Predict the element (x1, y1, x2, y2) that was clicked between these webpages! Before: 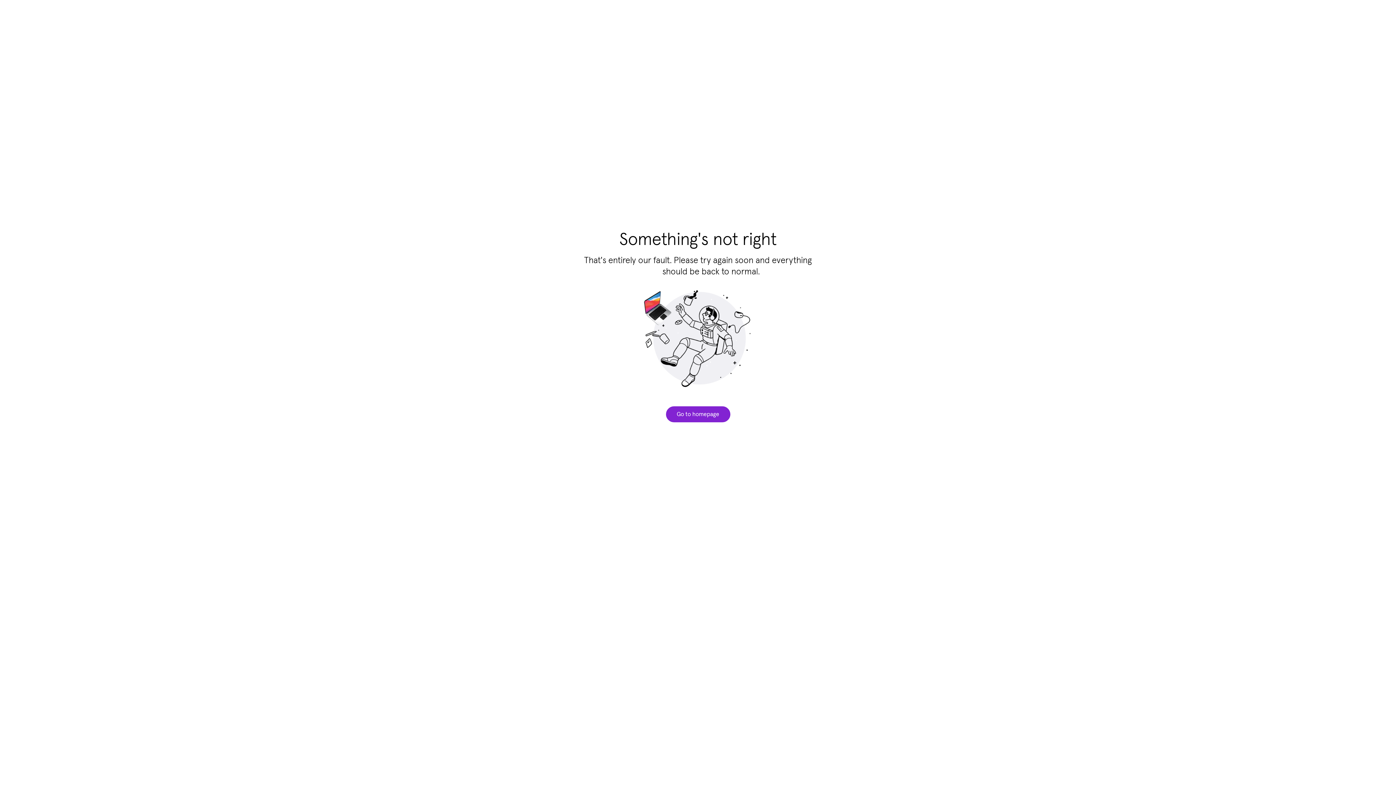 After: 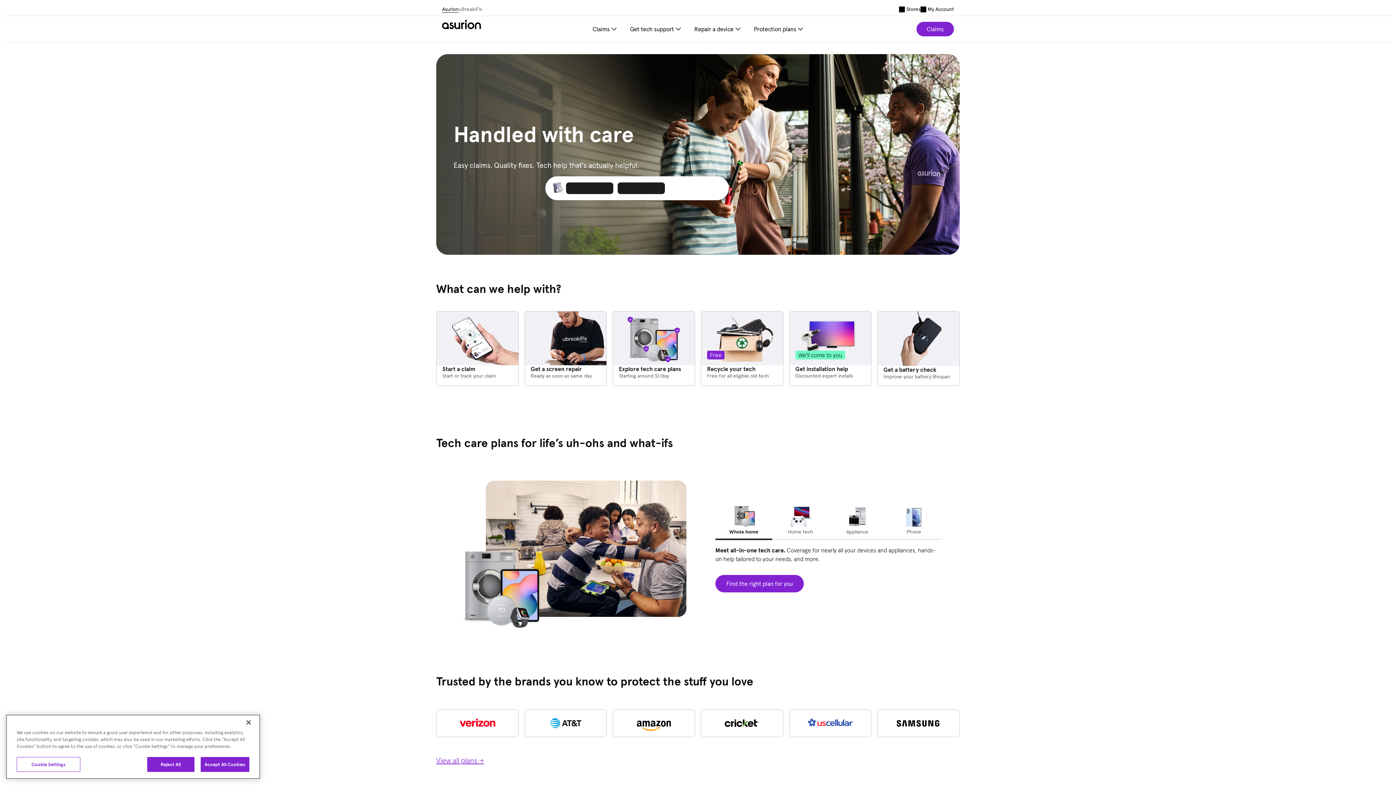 Action: label: Go to homepage bbox: (668, 406, 728, 422)